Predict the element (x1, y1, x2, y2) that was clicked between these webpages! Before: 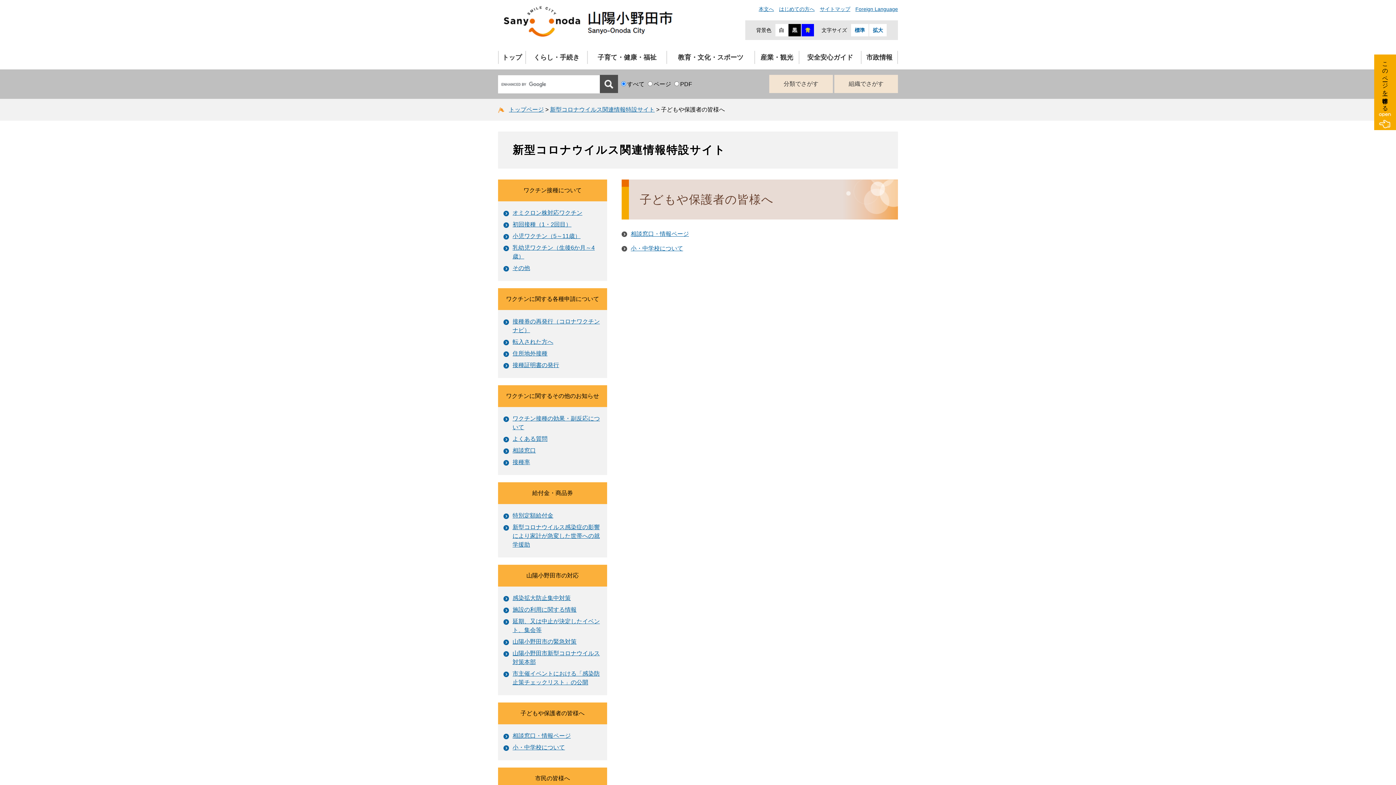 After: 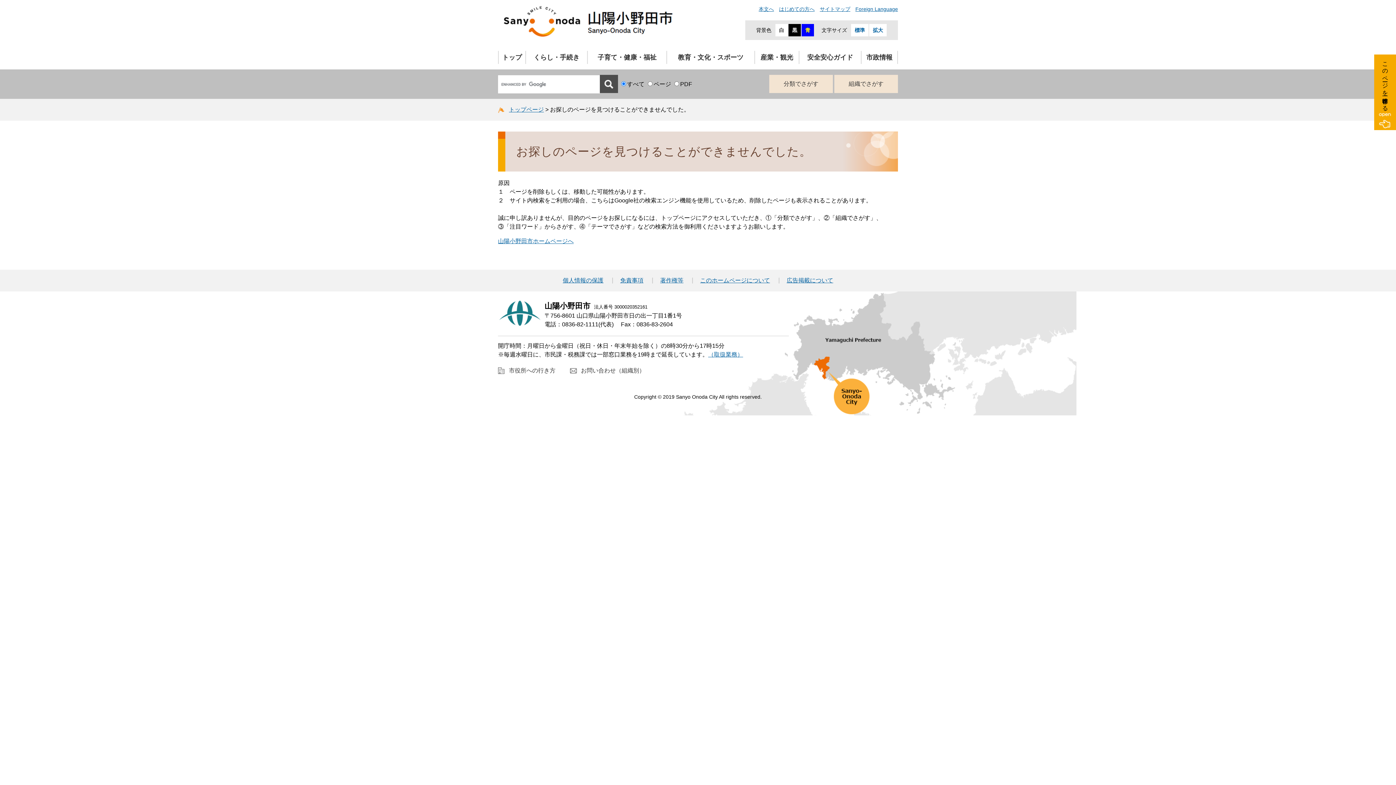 Action: bbox: (512, 447, 536, 453) label: 相談窓口